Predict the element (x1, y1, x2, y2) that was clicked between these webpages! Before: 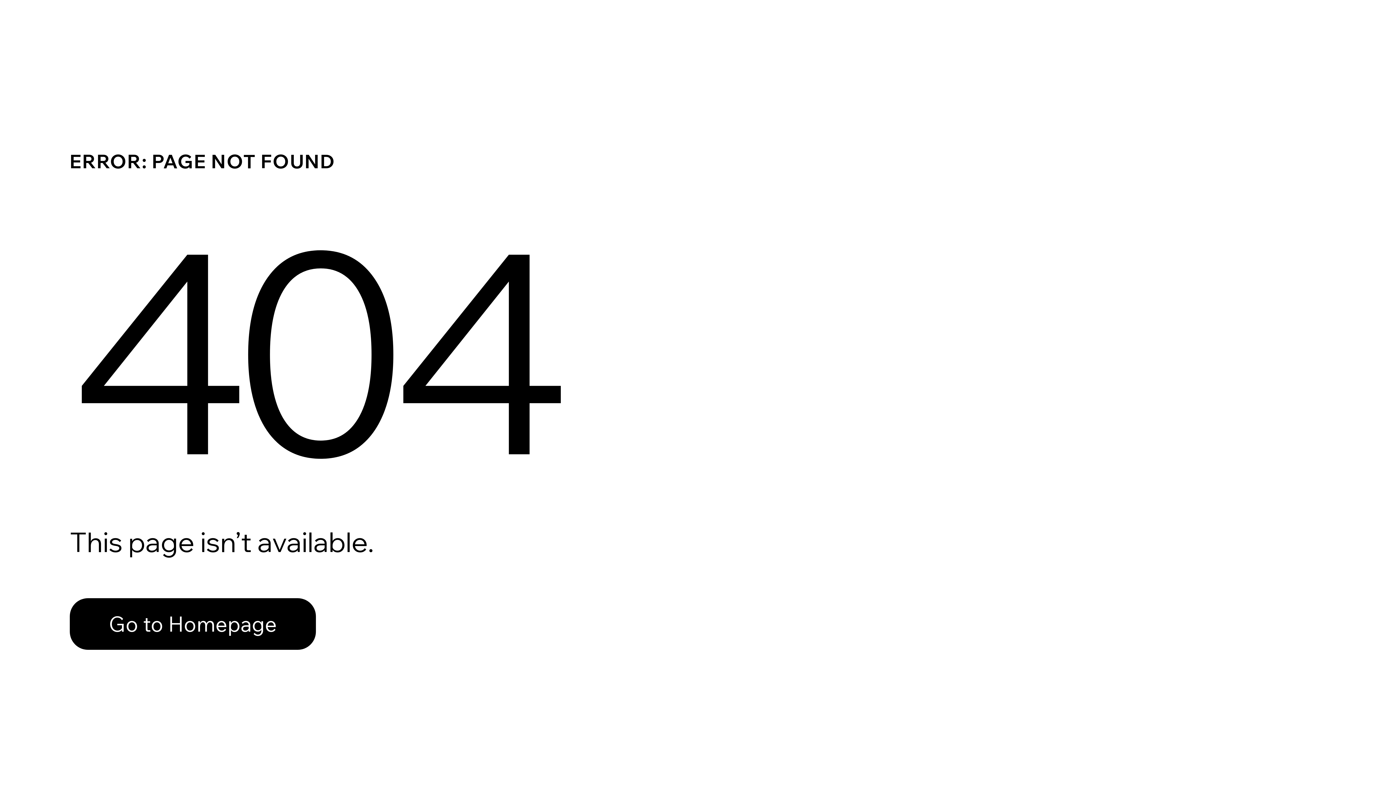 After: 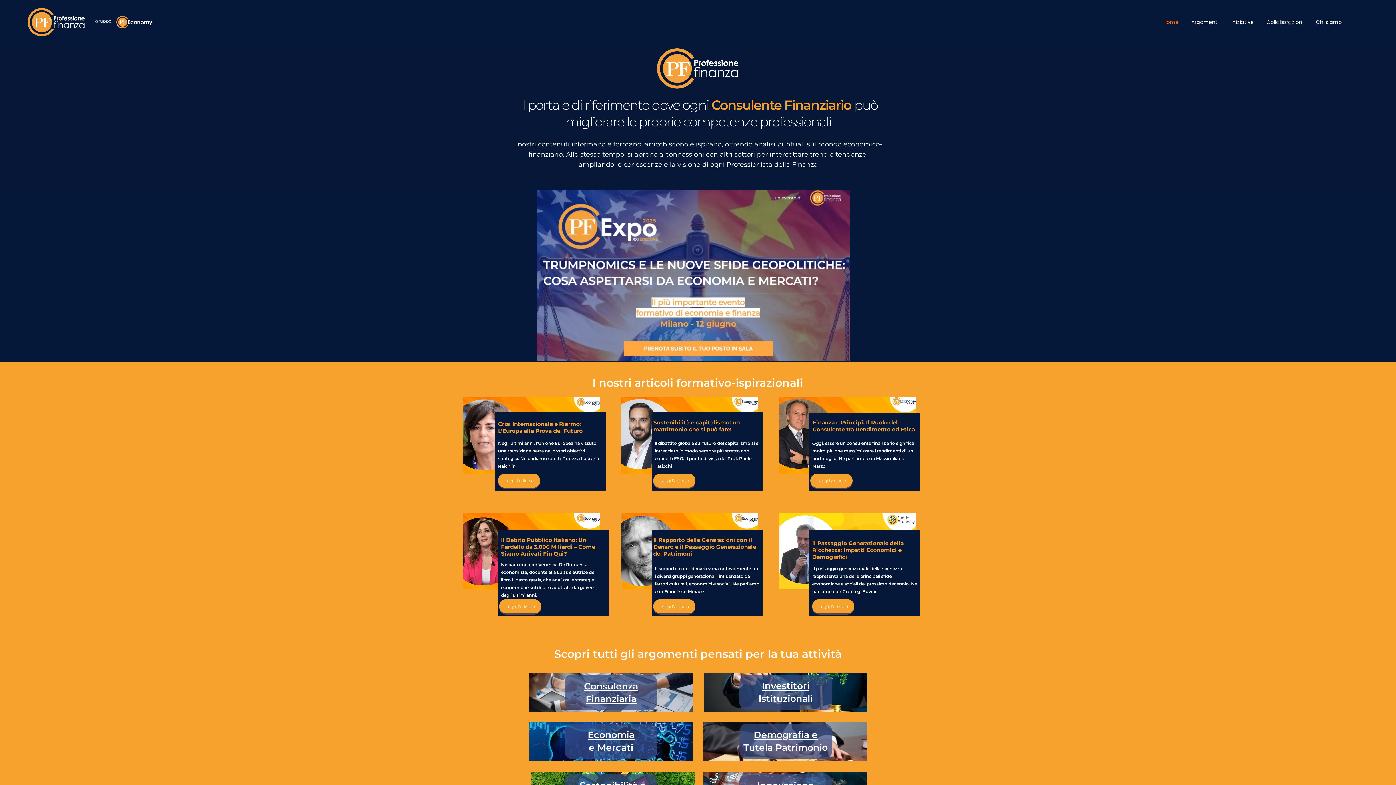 Action: label: Go to Homepage bbox: (69, 598, 316, 650)